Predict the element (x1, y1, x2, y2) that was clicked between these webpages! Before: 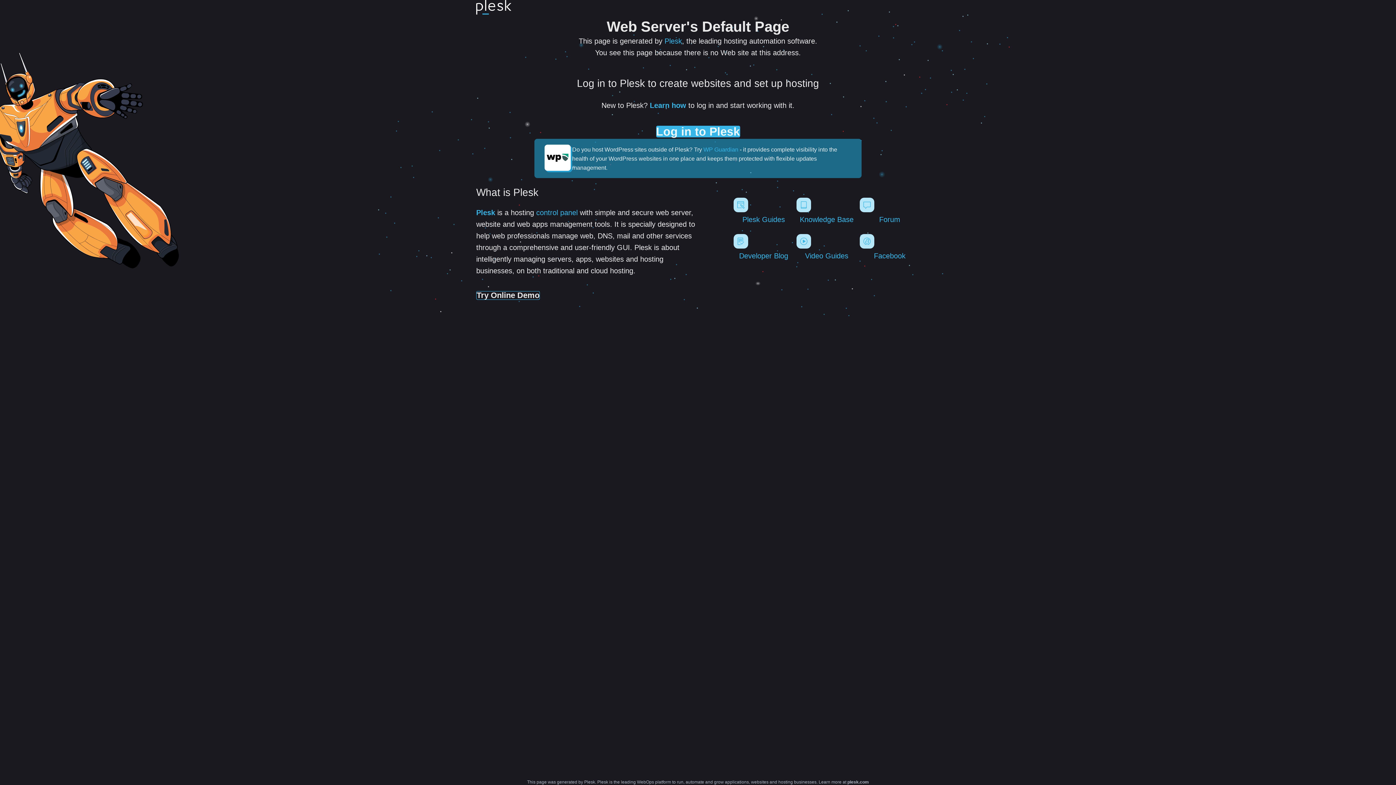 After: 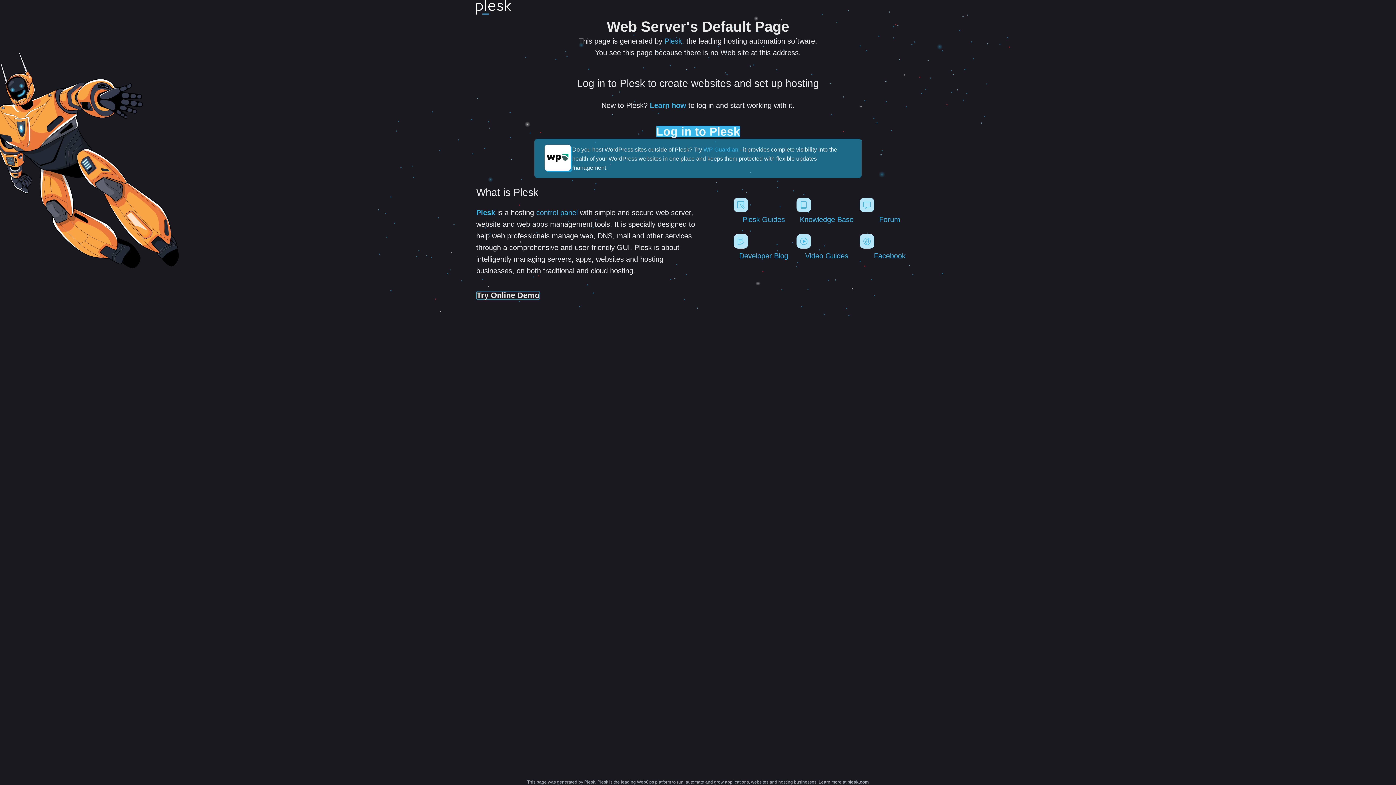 Action: bbox: (476, 0, 511, 17)